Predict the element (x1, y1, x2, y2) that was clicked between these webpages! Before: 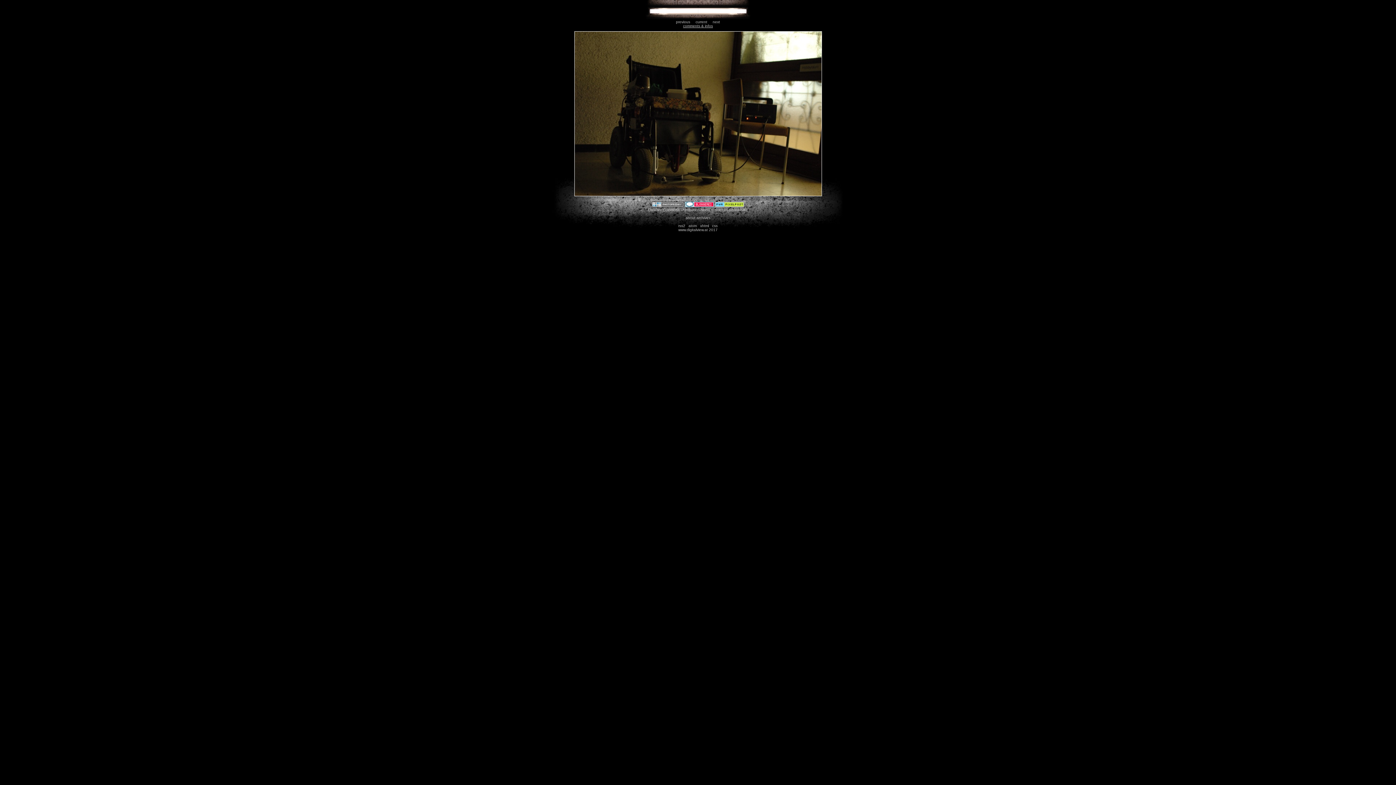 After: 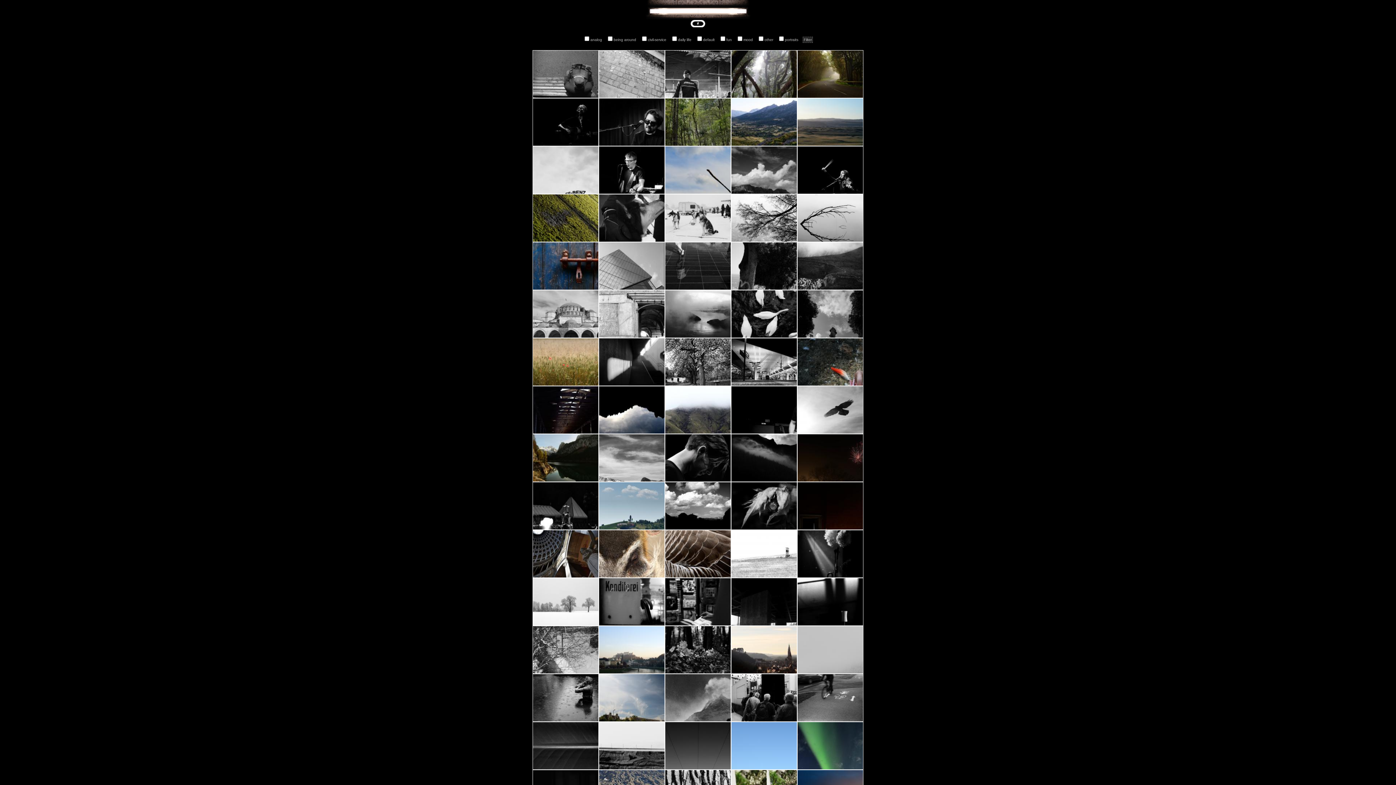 Action: label: archives bbox: (696, 216, 710, 220)